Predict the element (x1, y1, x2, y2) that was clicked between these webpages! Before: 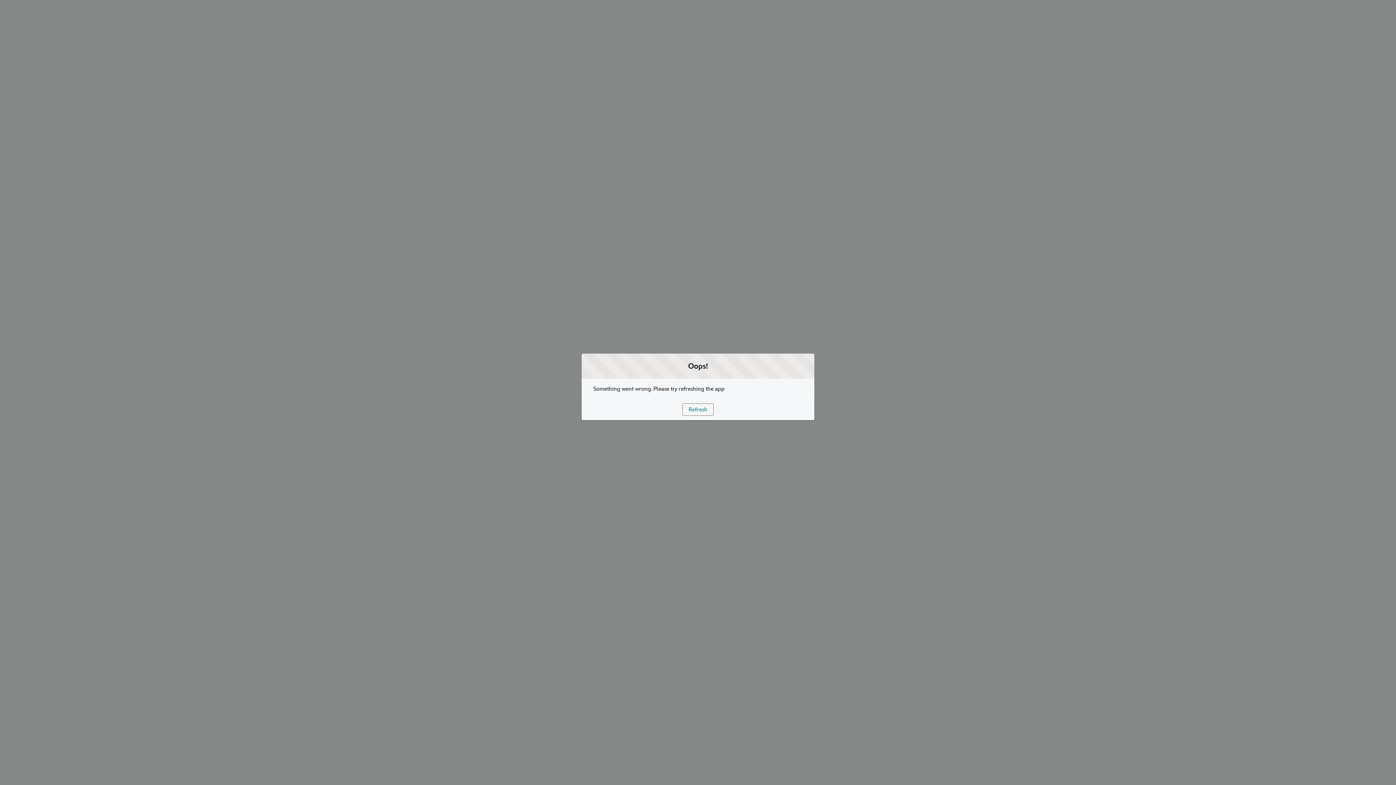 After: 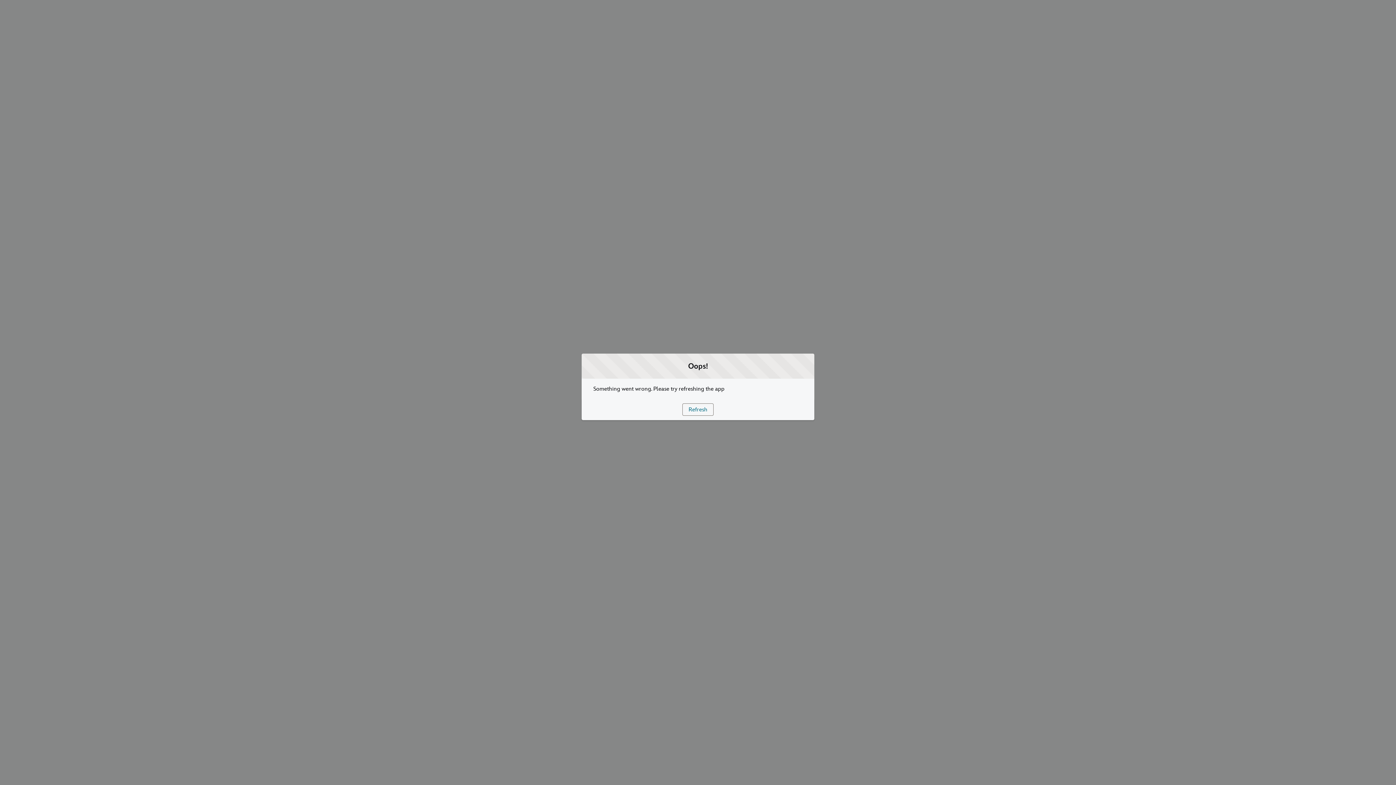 Action: bbox: (683, 403, 713, 415) label: Refresh